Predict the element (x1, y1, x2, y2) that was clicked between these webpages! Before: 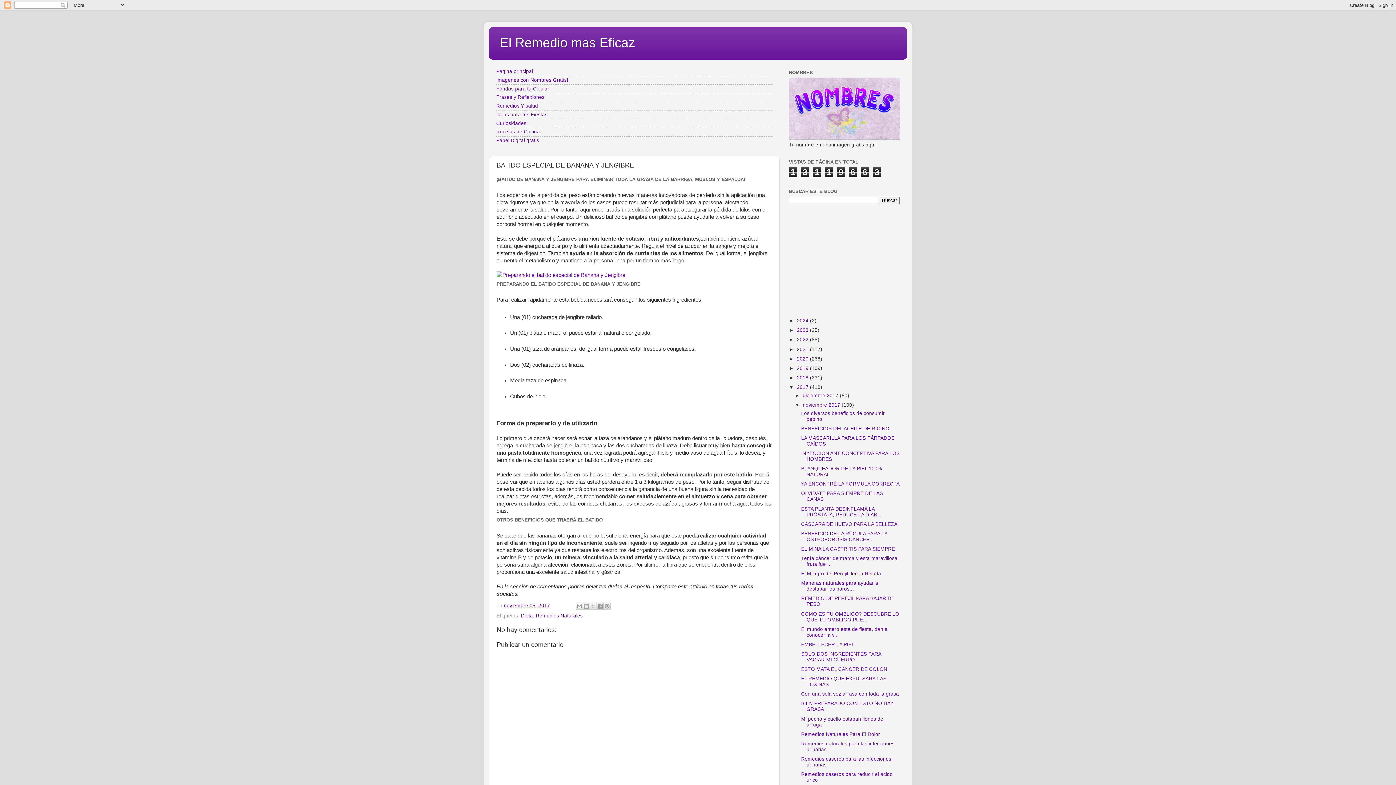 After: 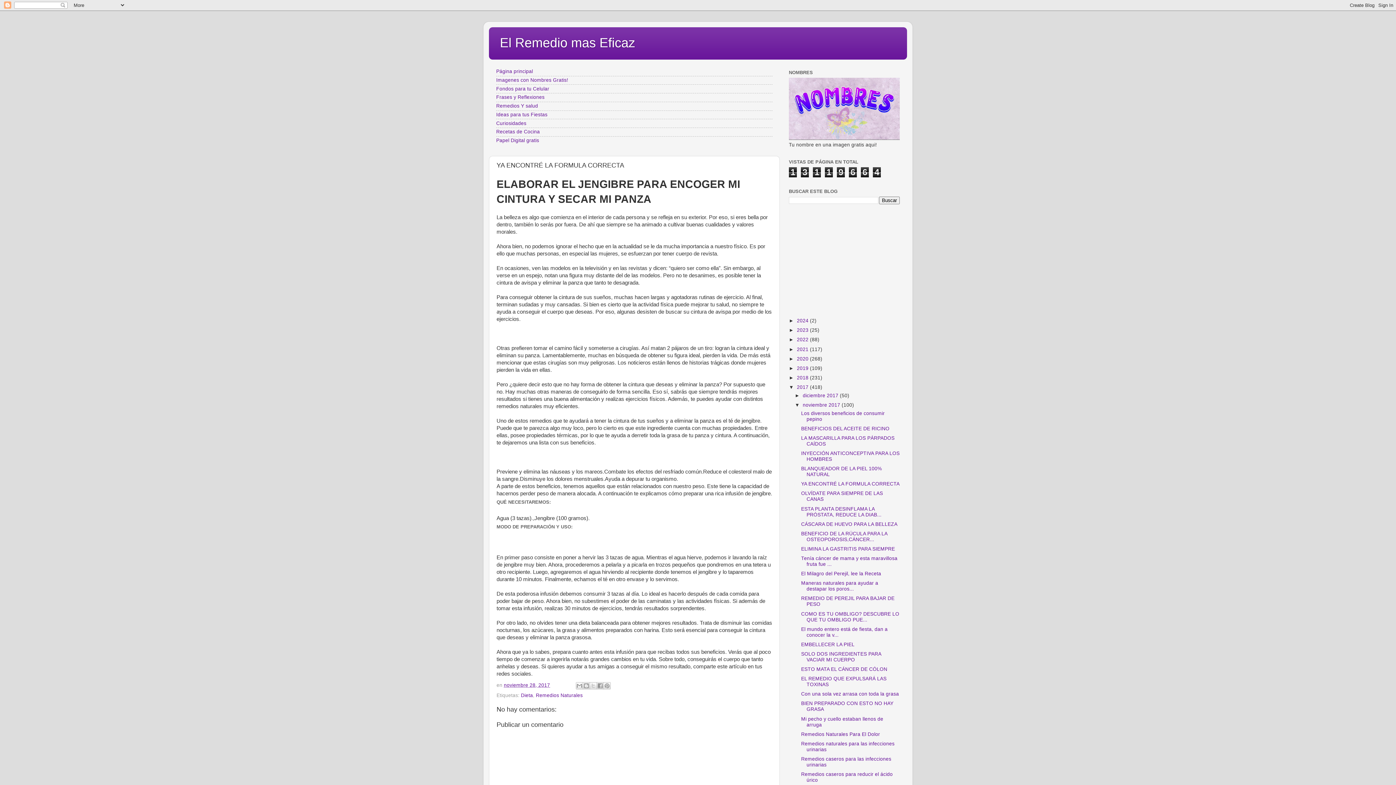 Action: bbox: (801, 481, 899, 487) label: YA ENCONTRÉ LA FORMULA CORRECTA